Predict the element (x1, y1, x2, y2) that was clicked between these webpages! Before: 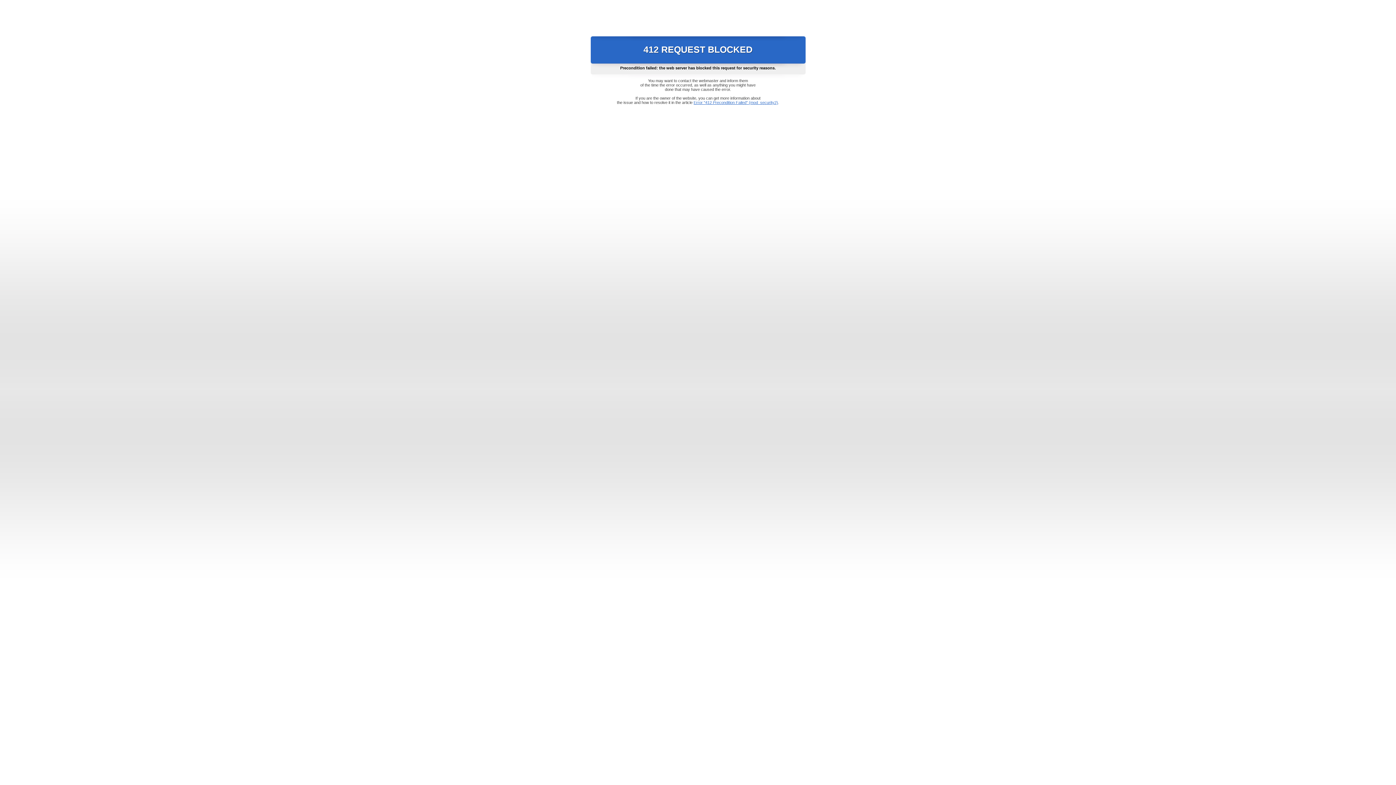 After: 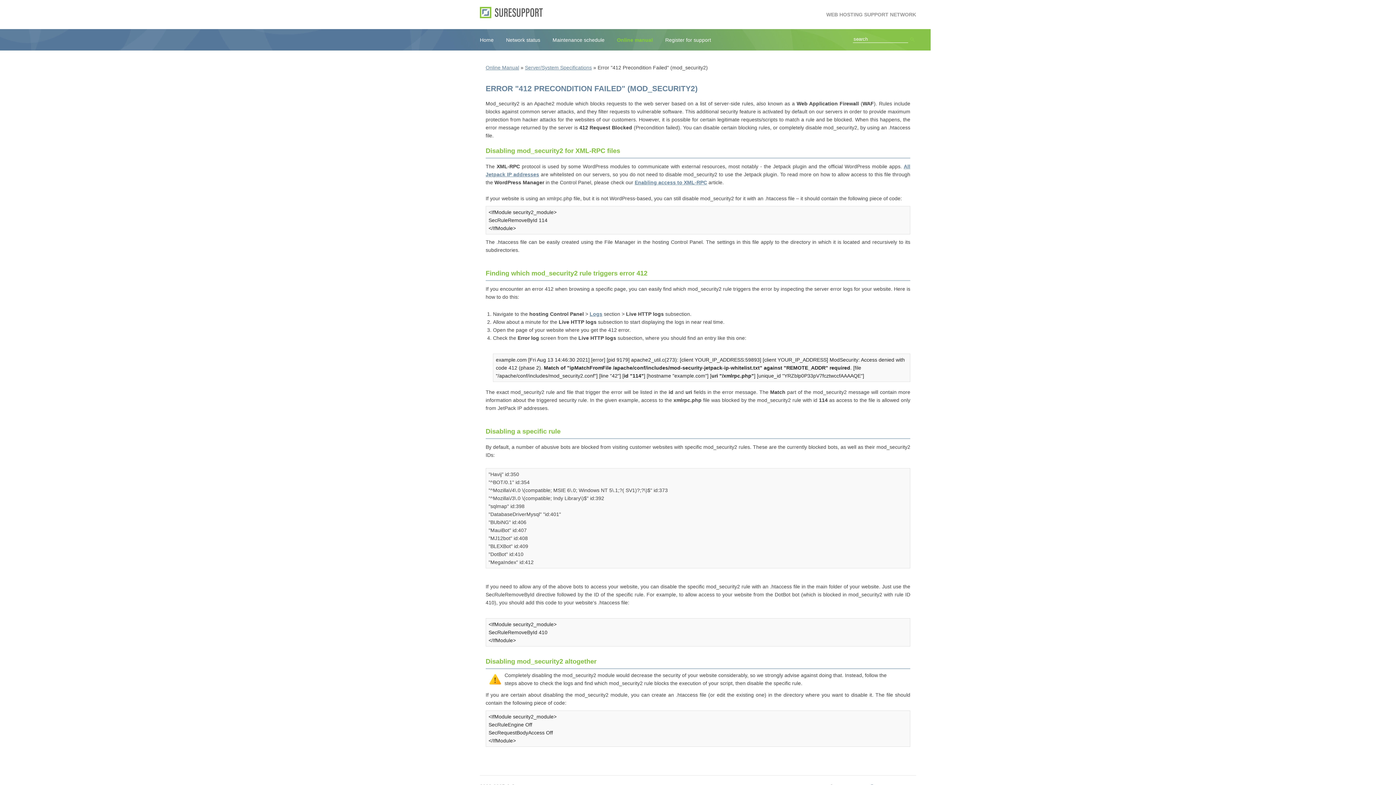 Action: label: Error "412 Precondition Failed" (mod_security2) bbox: (693, 100, 778, 104)